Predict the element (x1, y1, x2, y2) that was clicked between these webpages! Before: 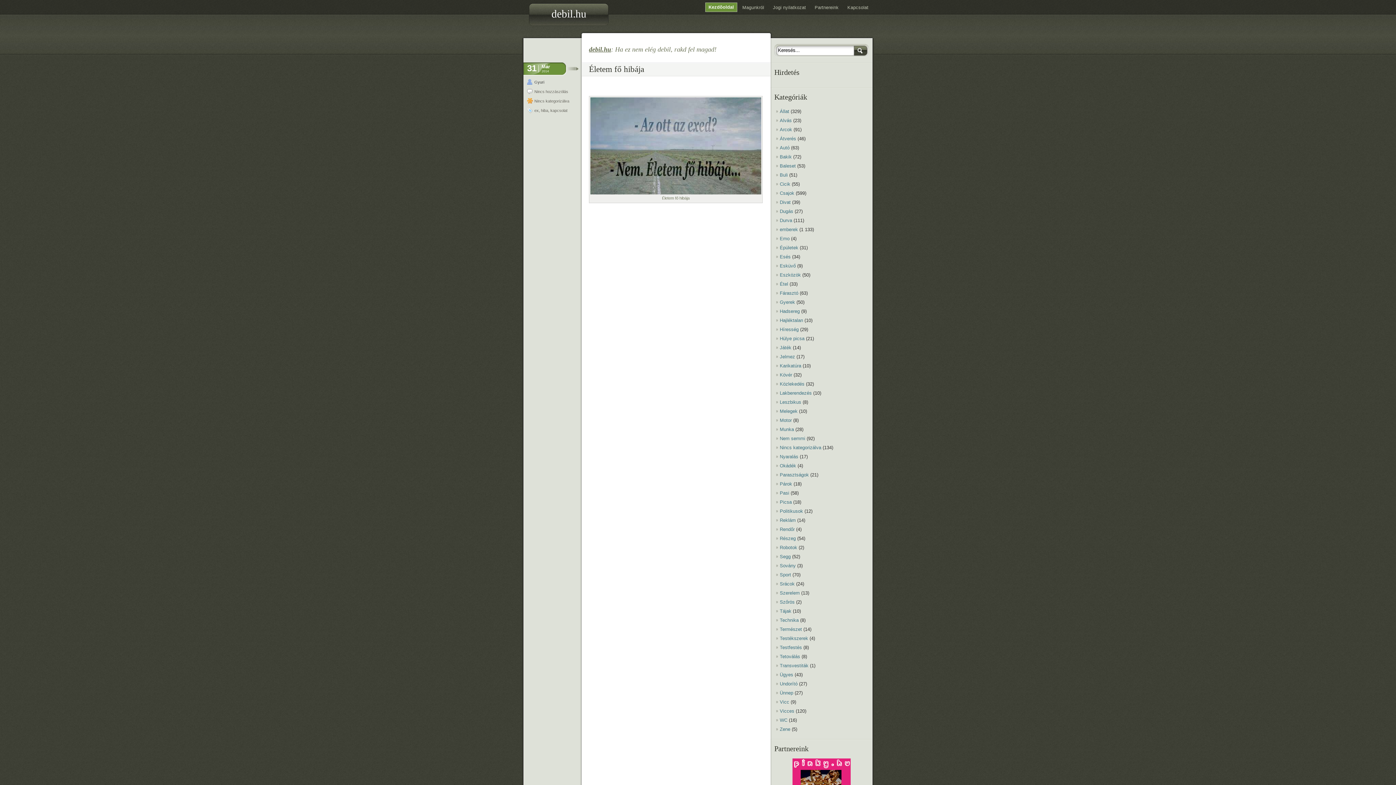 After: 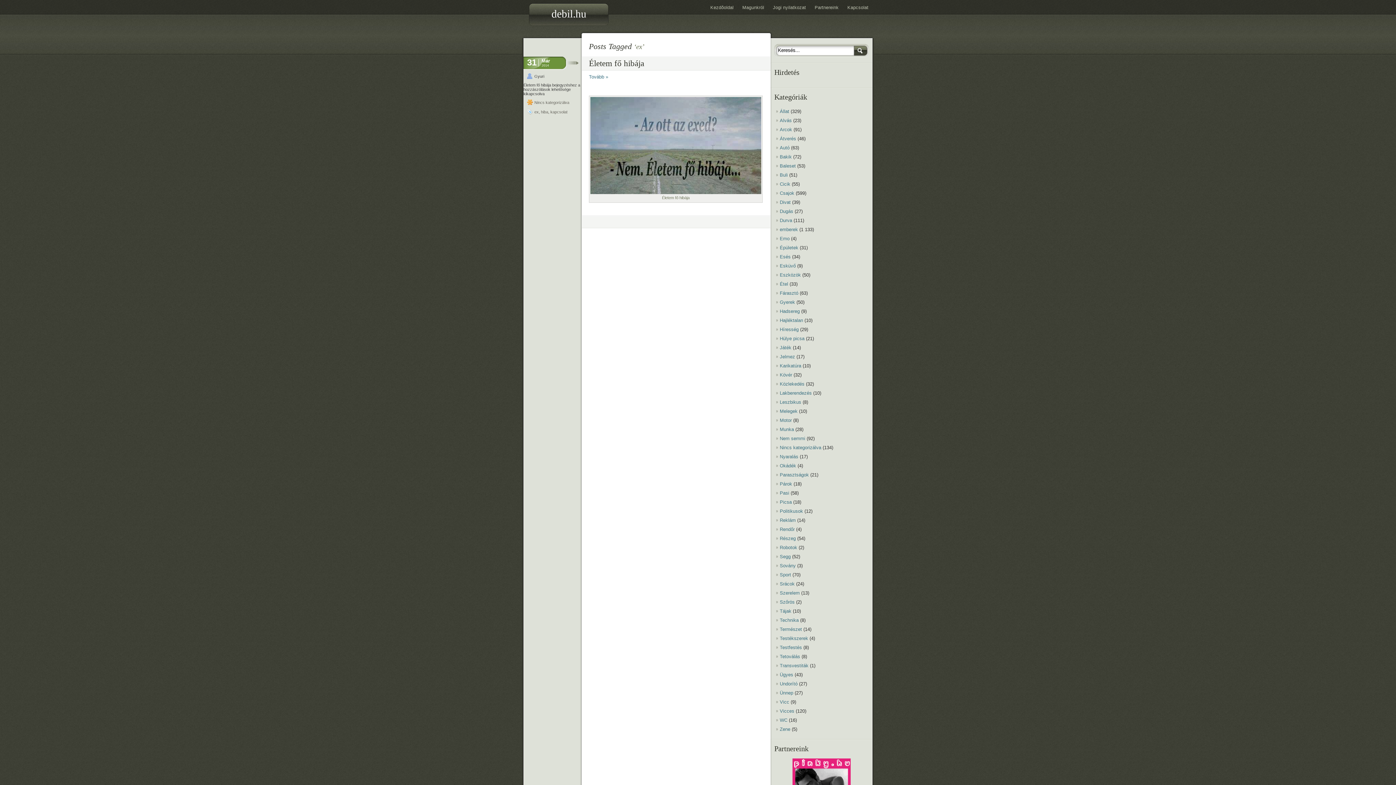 Action: bbox: (534, 108, 538, 112) label: ex